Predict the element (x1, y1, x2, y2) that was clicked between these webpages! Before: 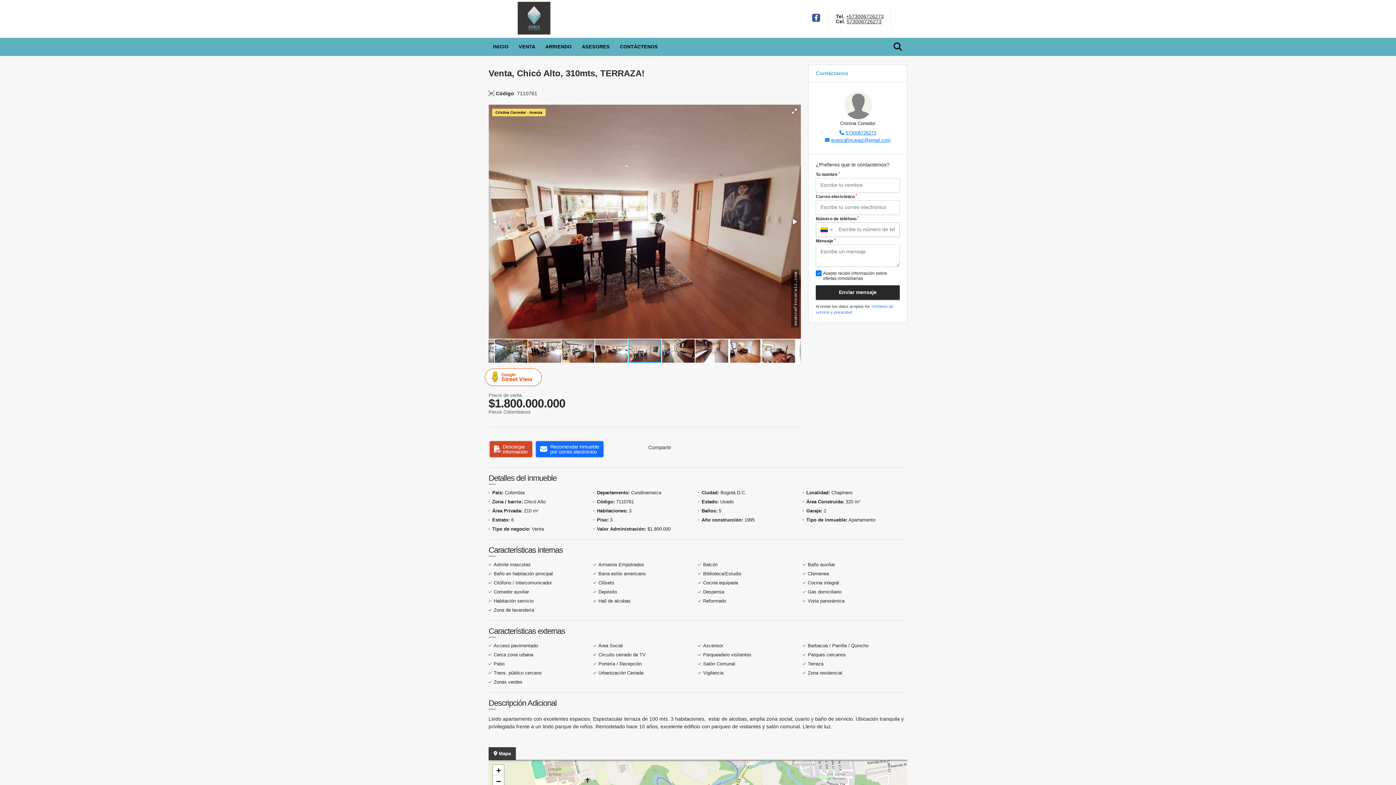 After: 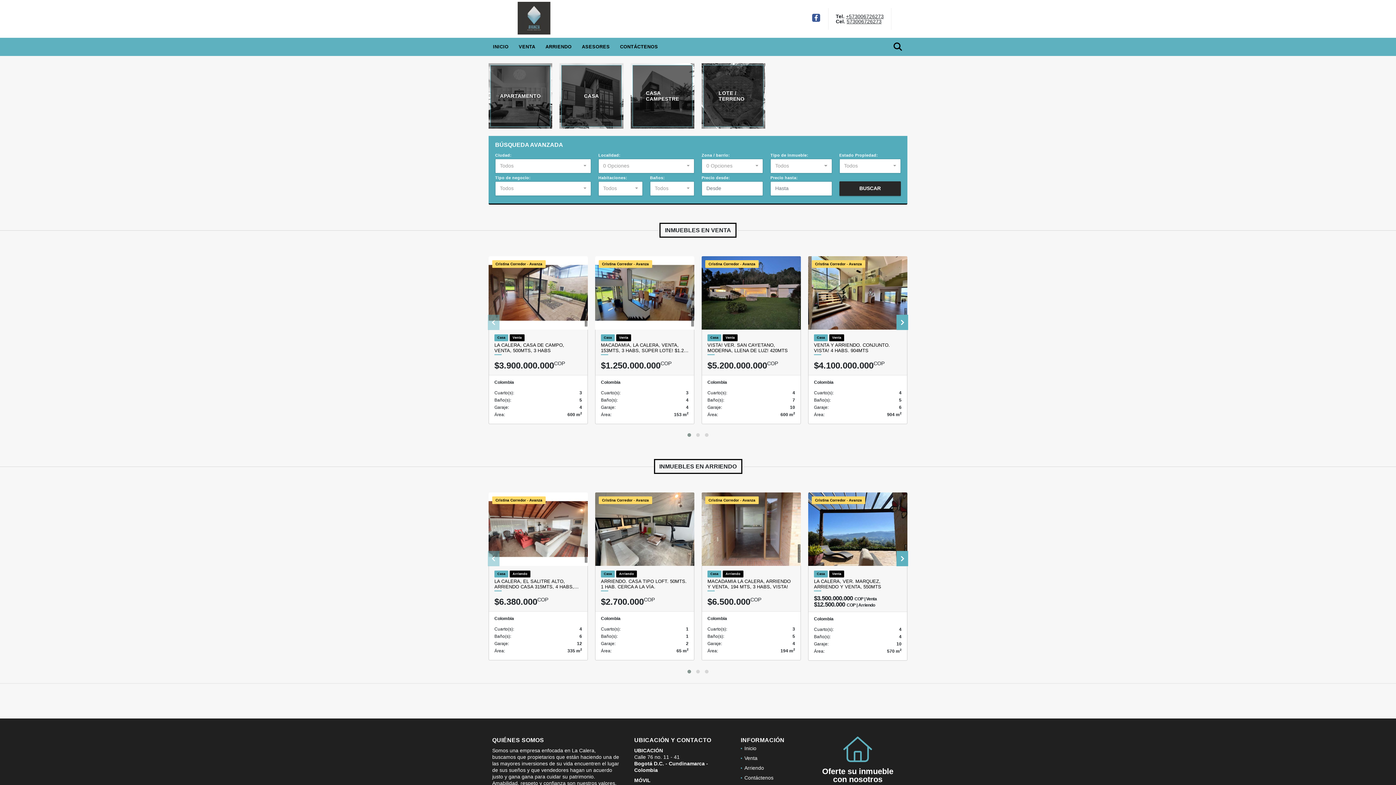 Action: label: INICIO bbox: (488, 37, 513, 56)